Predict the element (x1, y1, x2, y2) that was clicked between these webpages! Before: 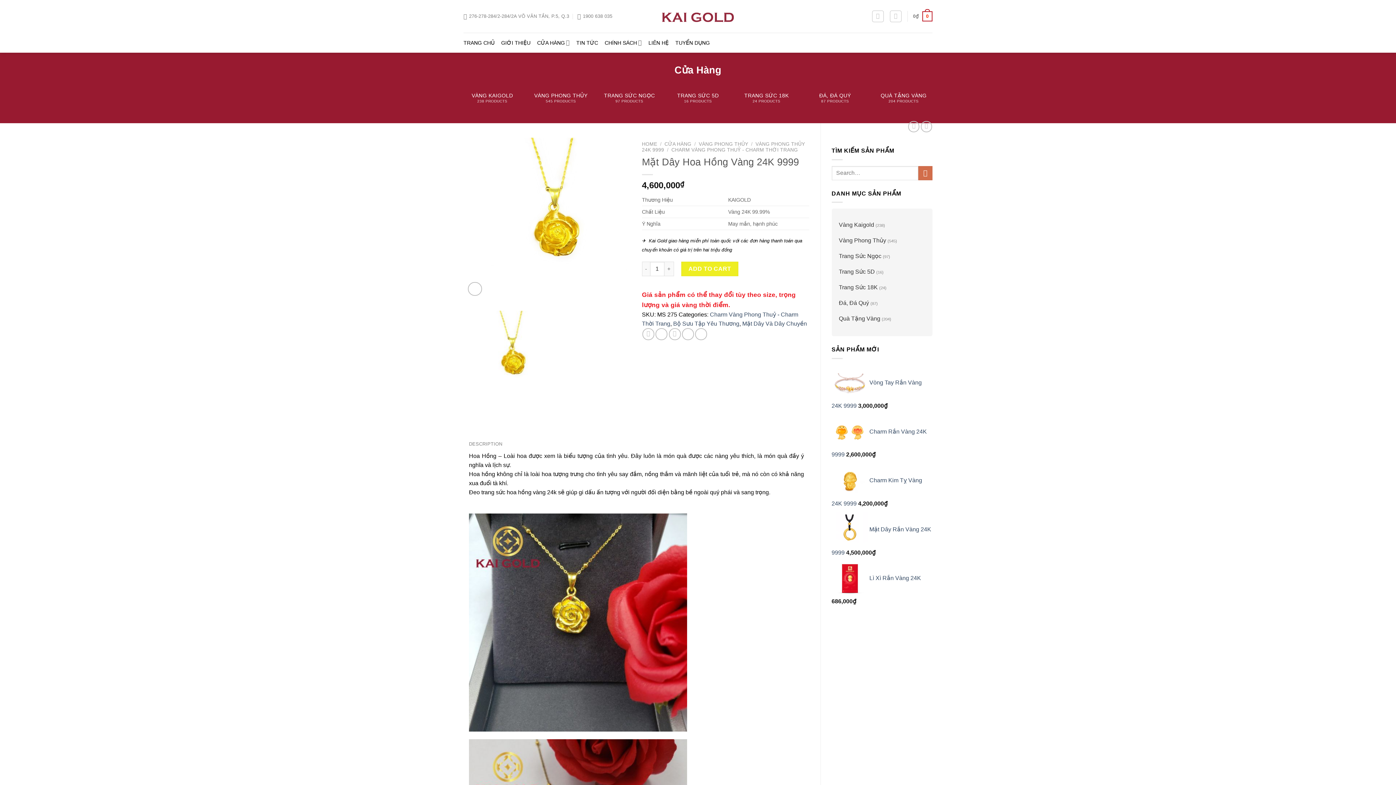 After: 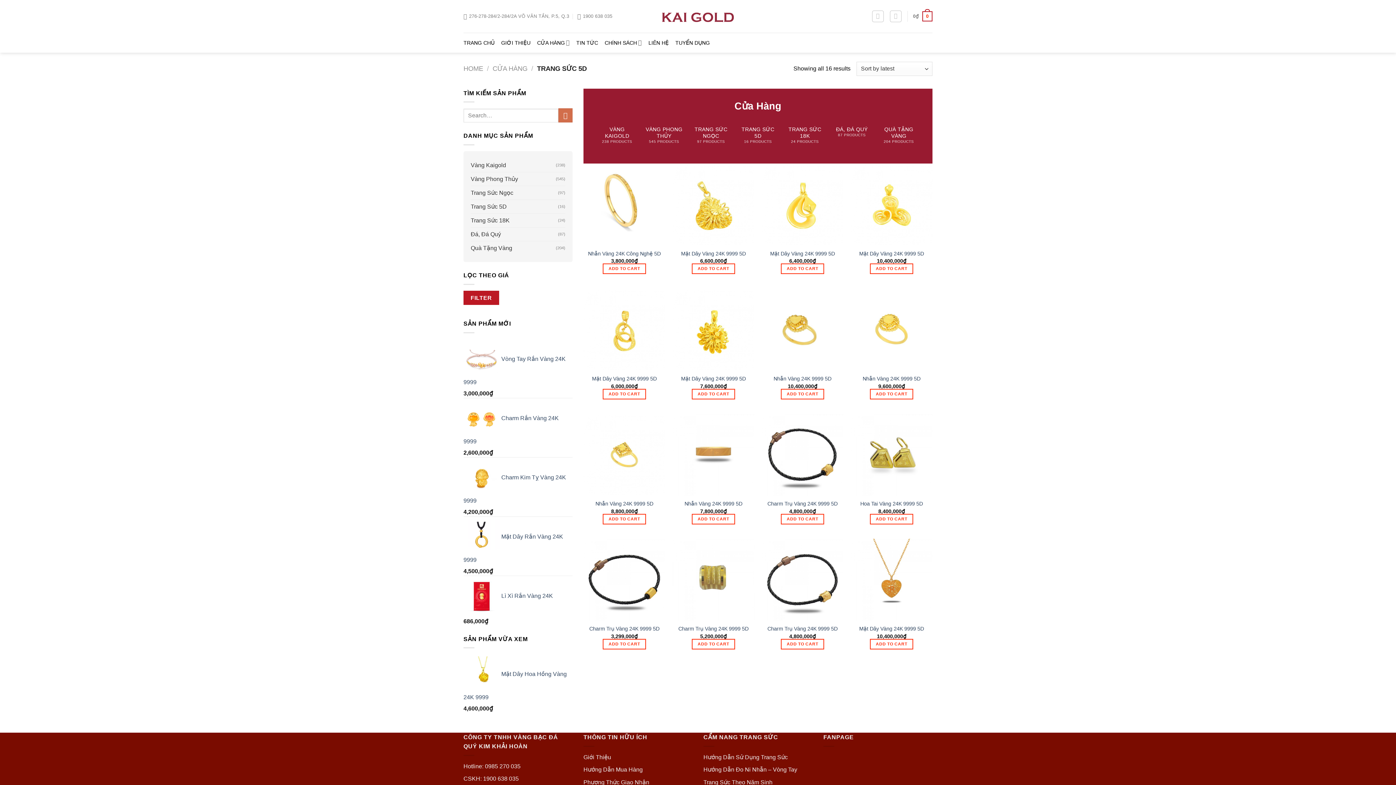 Action: bbox: (839, 268, 875, 275) label: Trang Sức 5D